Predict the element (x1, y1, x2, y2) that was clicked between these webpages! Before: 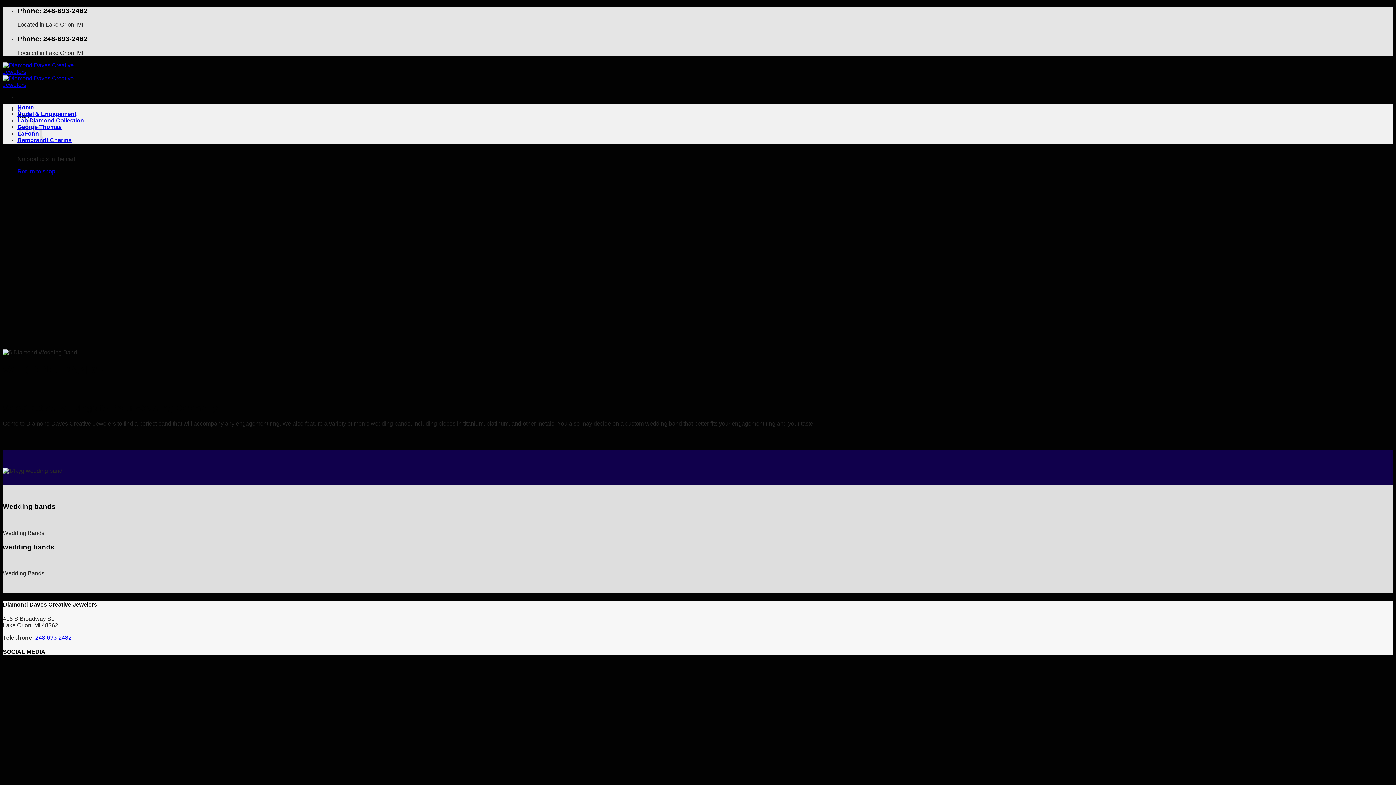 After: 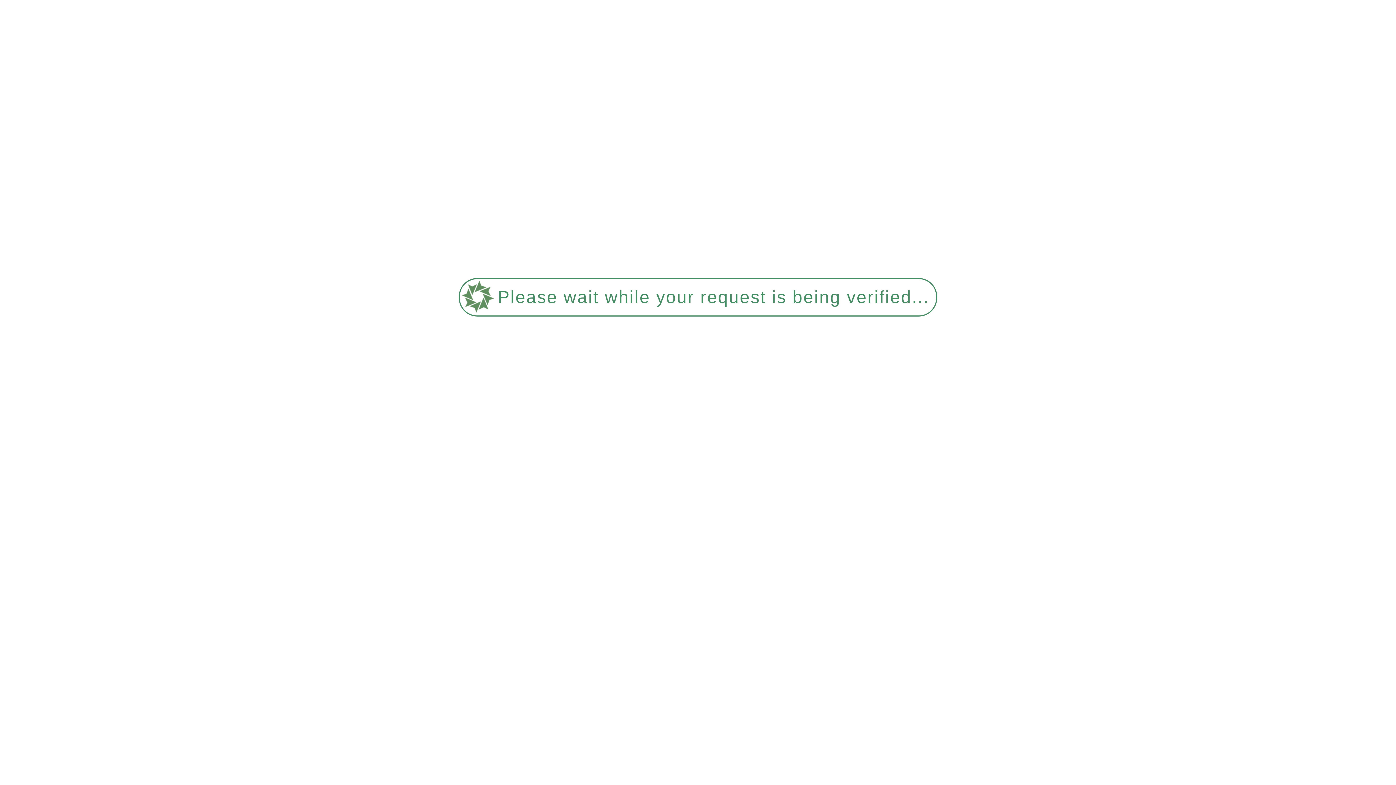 Action: label: Home bbox: (17, 104, 33, 110)